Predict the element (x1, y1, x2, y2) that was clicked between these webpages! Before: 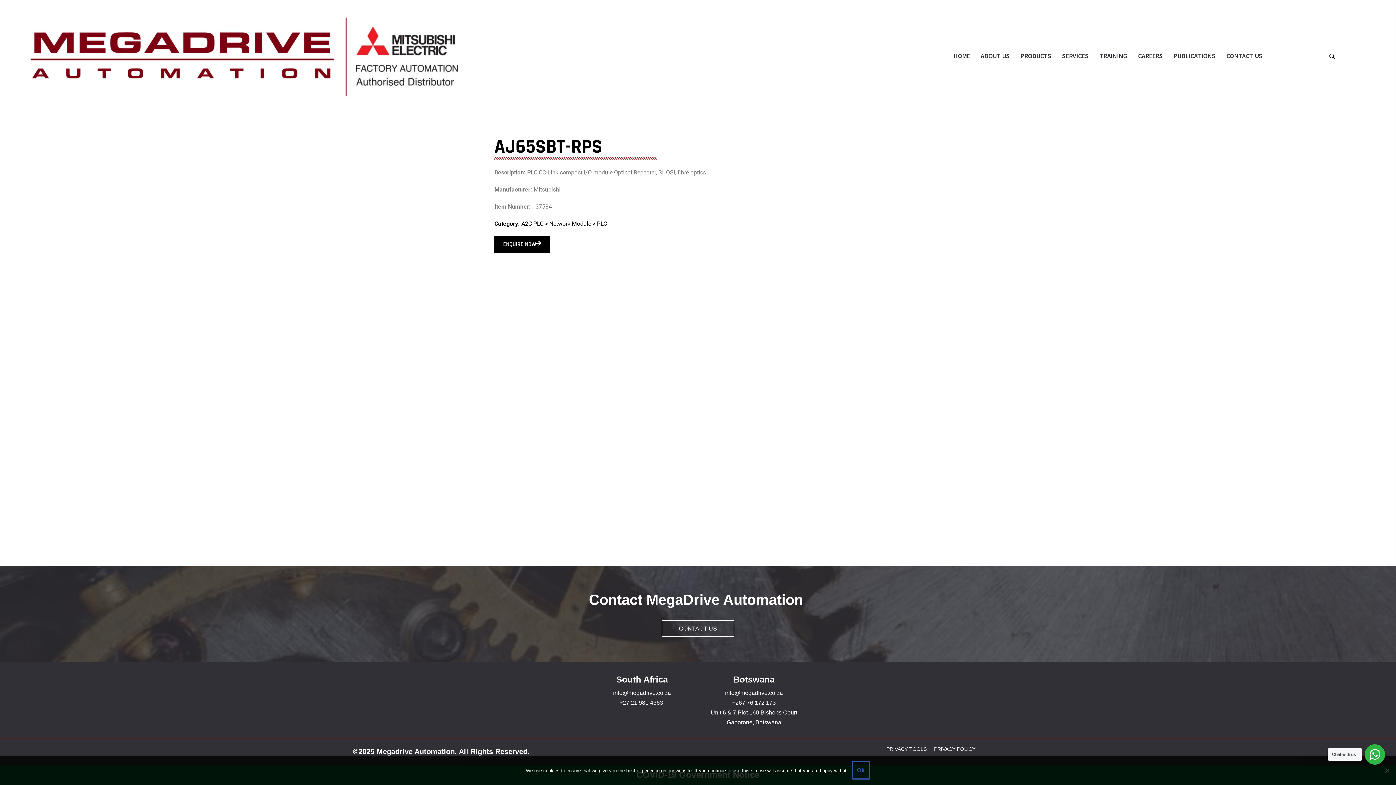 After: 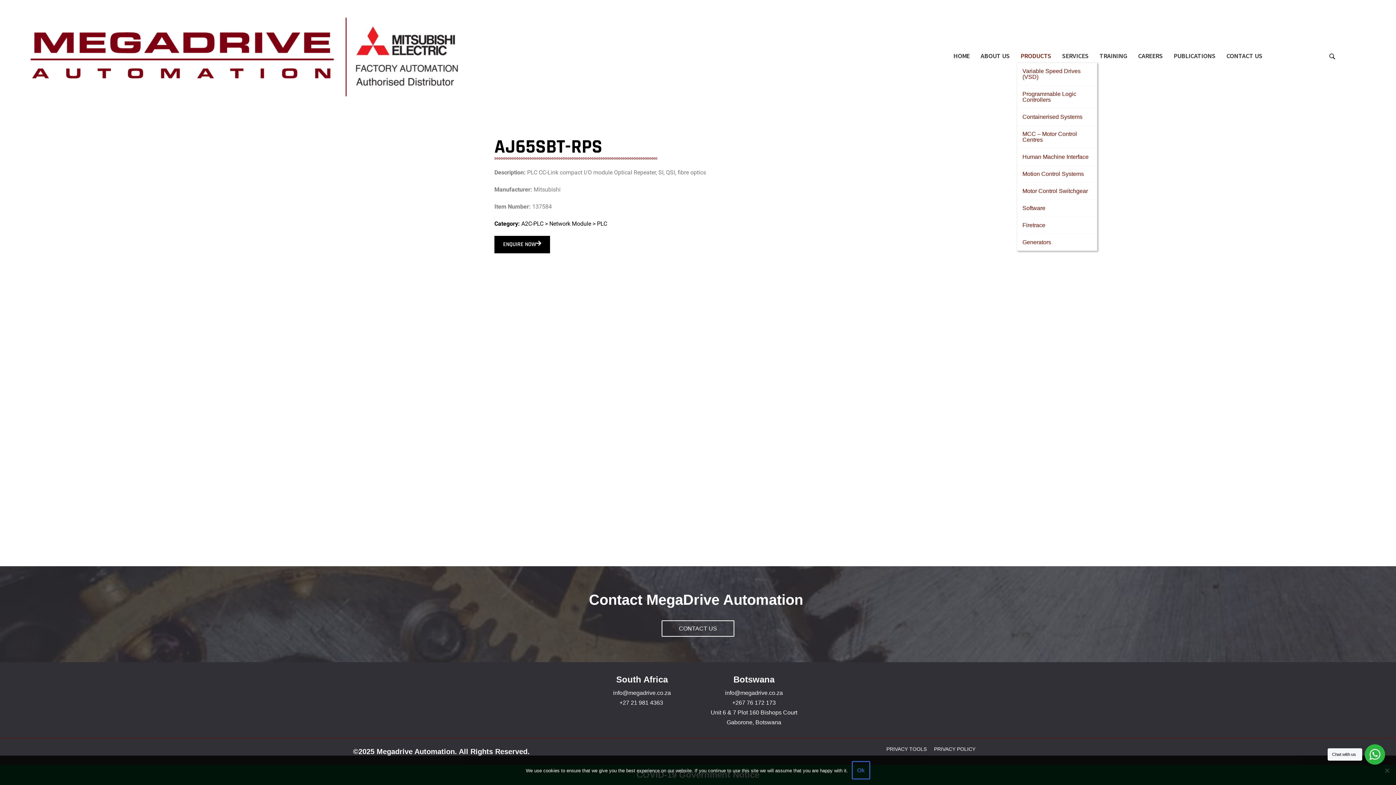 Action: label: PRODUCTS bbox: (1017, 49, 1055, 63)